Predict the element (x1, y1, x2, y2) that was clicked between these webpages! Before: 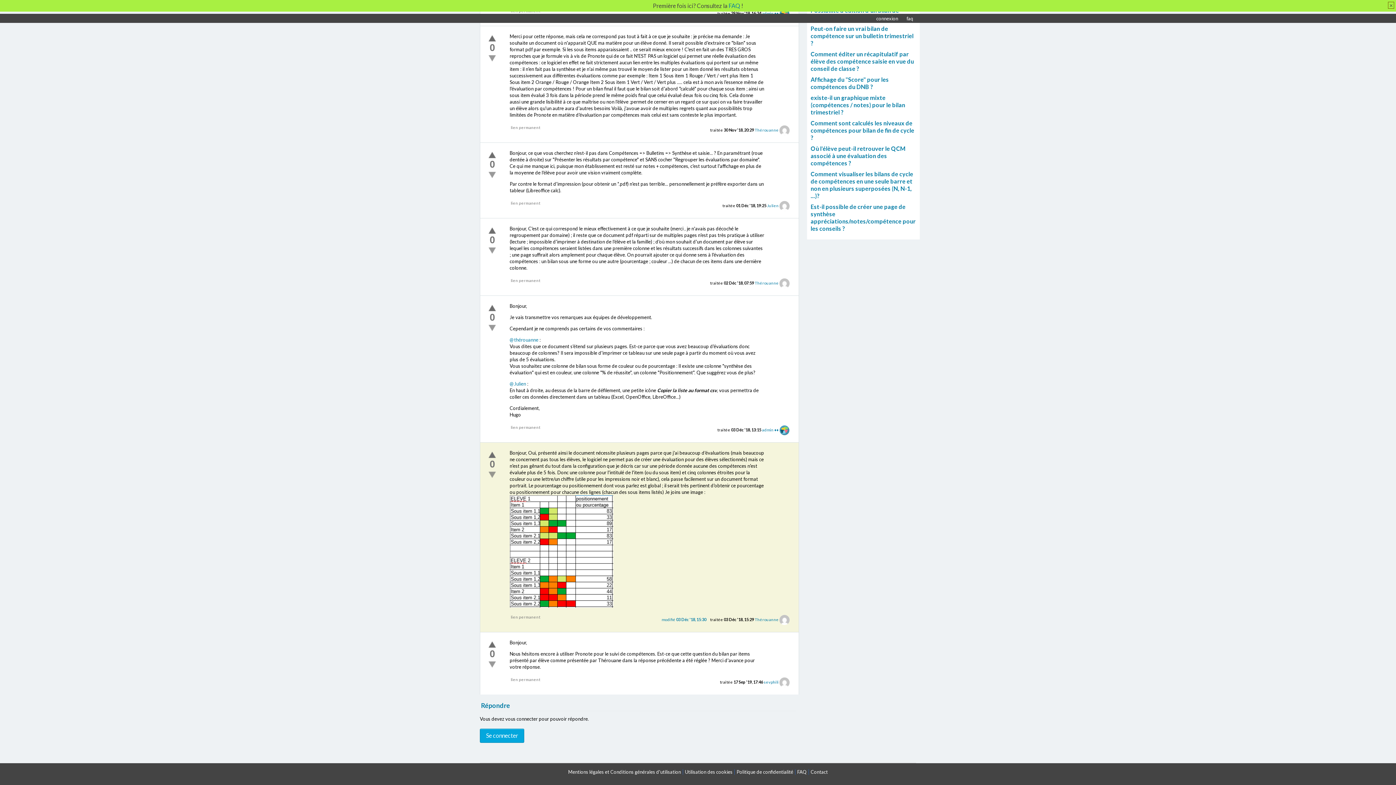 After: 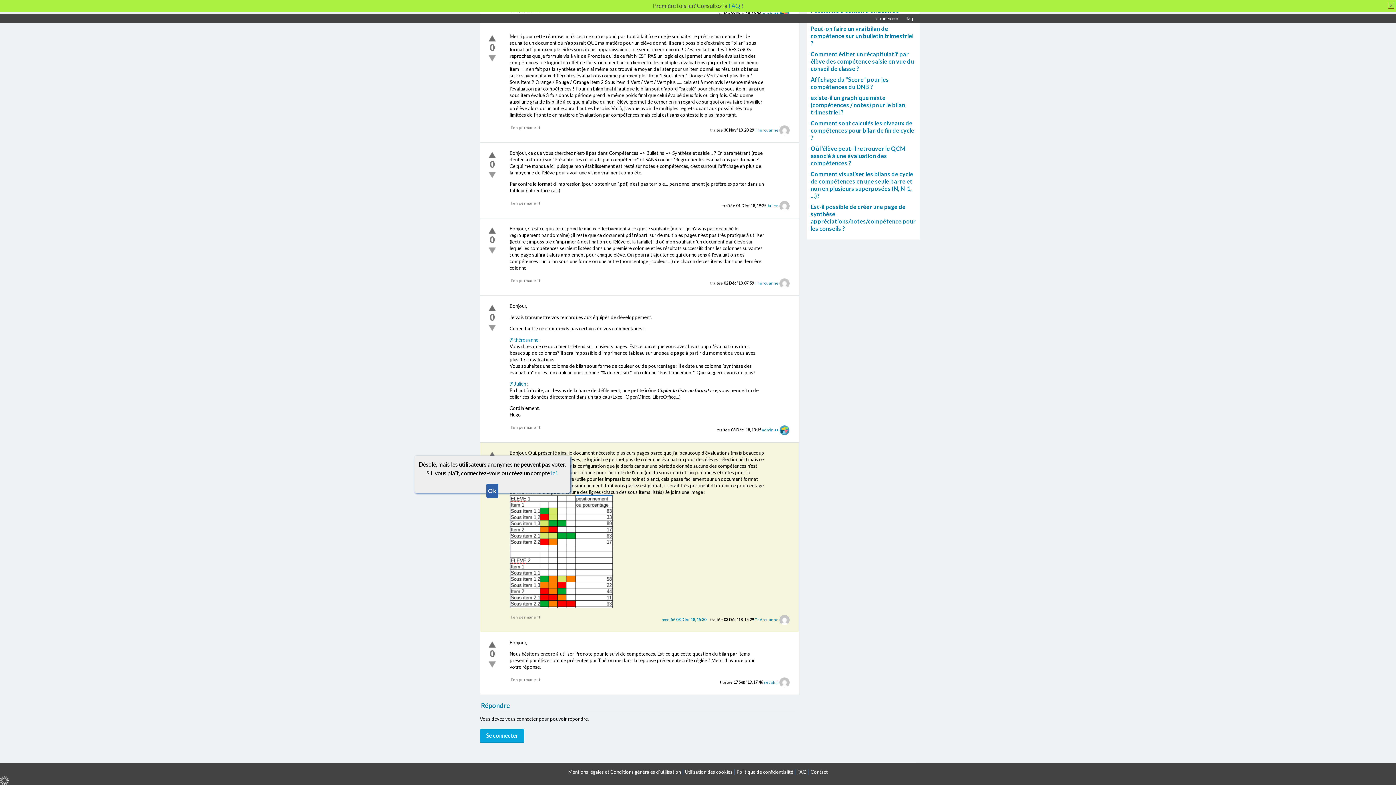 Action: bbox: (487, 469, 497, 479)